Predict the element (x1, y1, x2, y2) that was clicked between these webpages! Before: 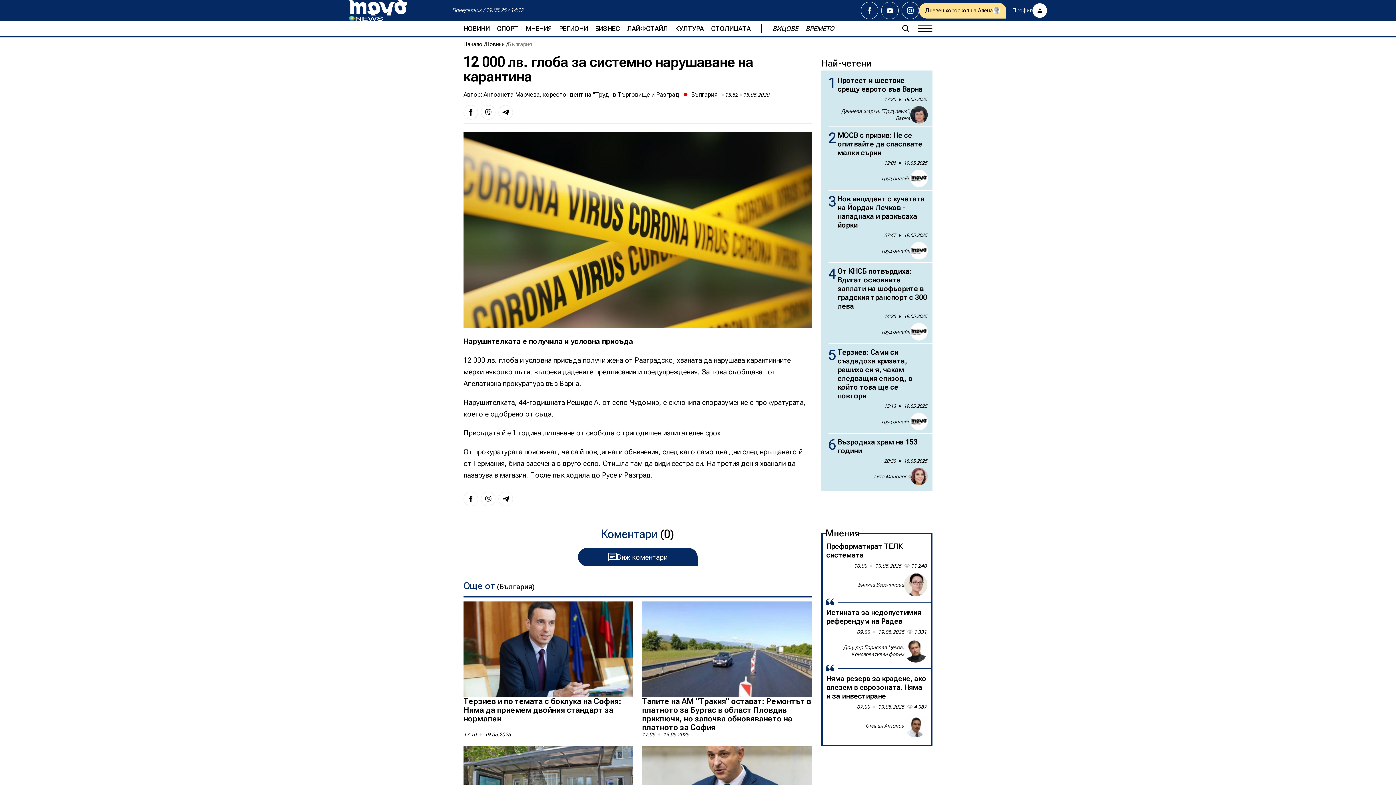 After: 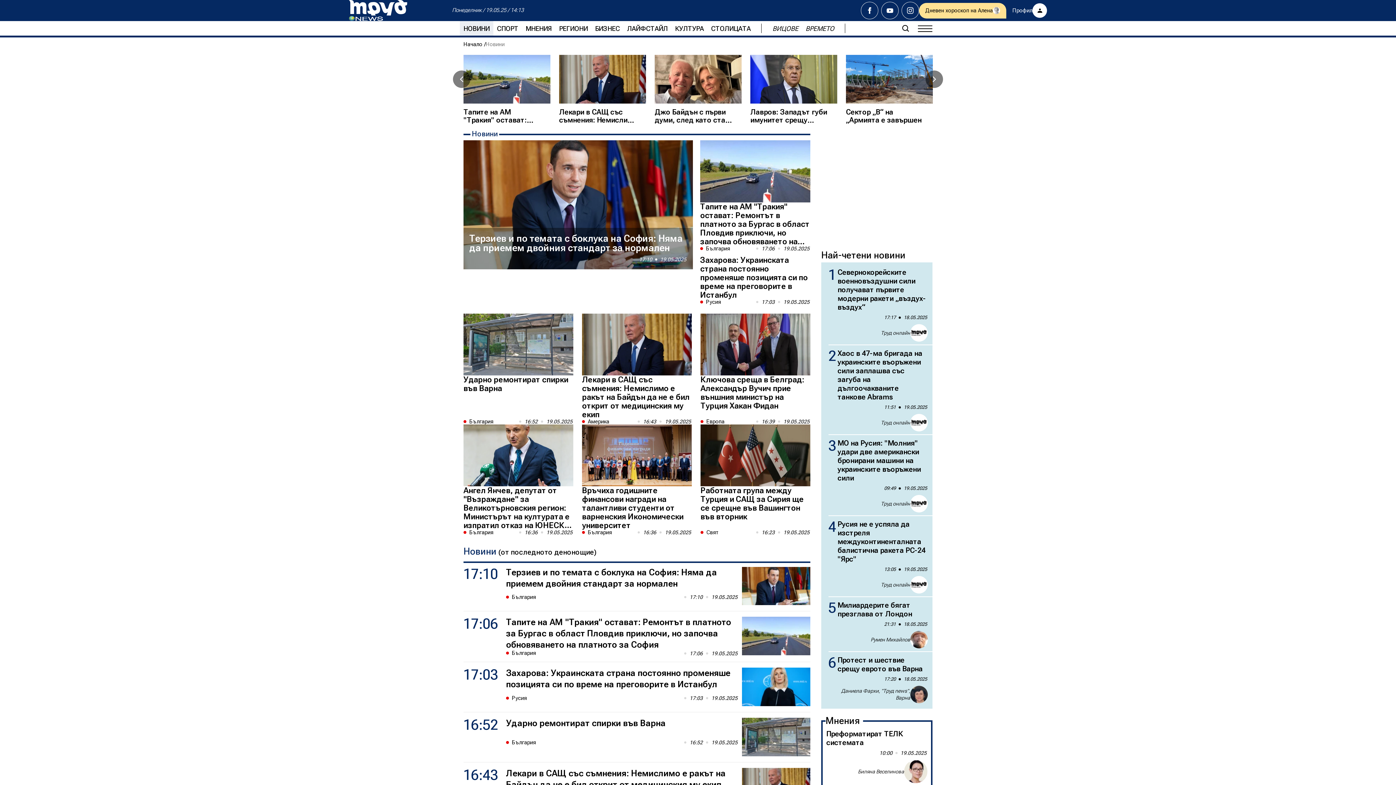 Action: label: НОВИНИ bbox: (460, 21, 493, 35)